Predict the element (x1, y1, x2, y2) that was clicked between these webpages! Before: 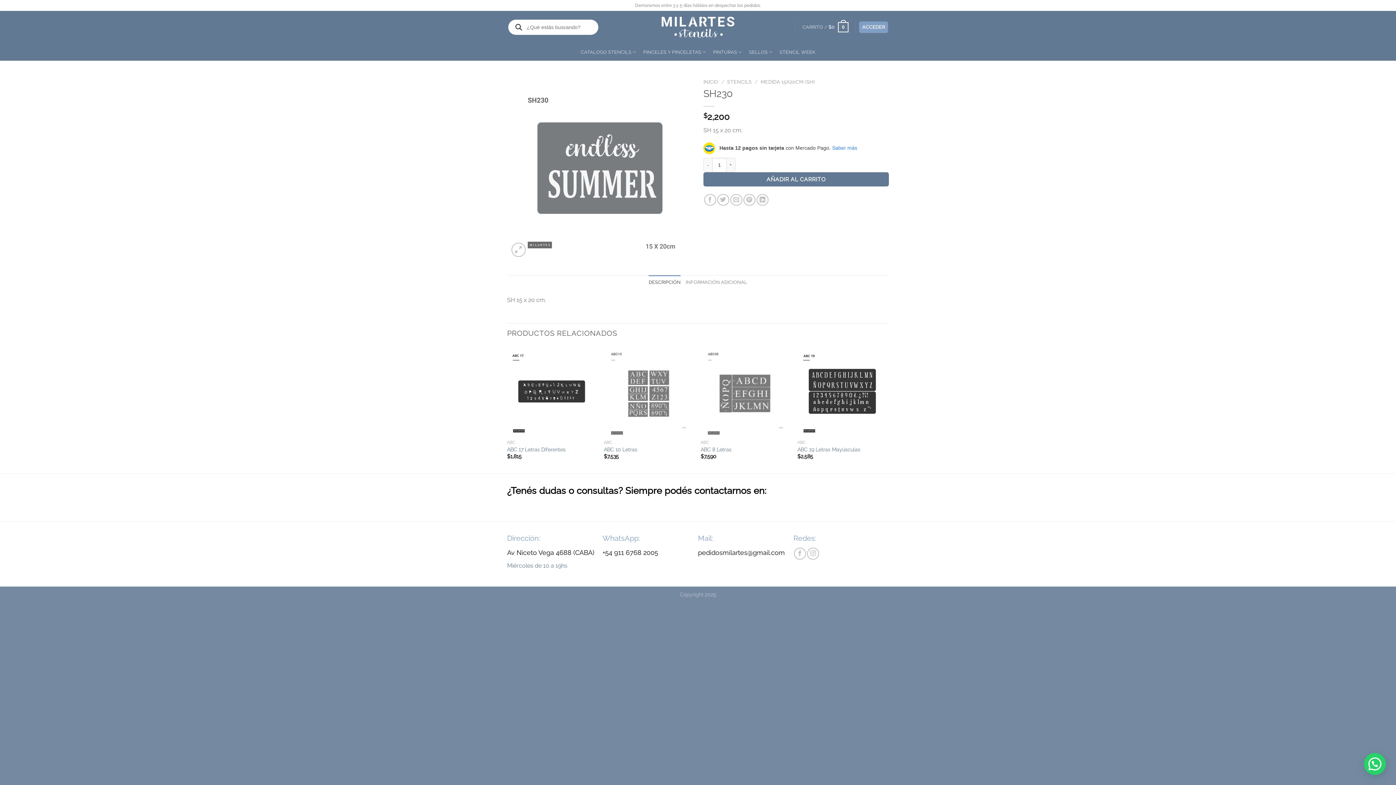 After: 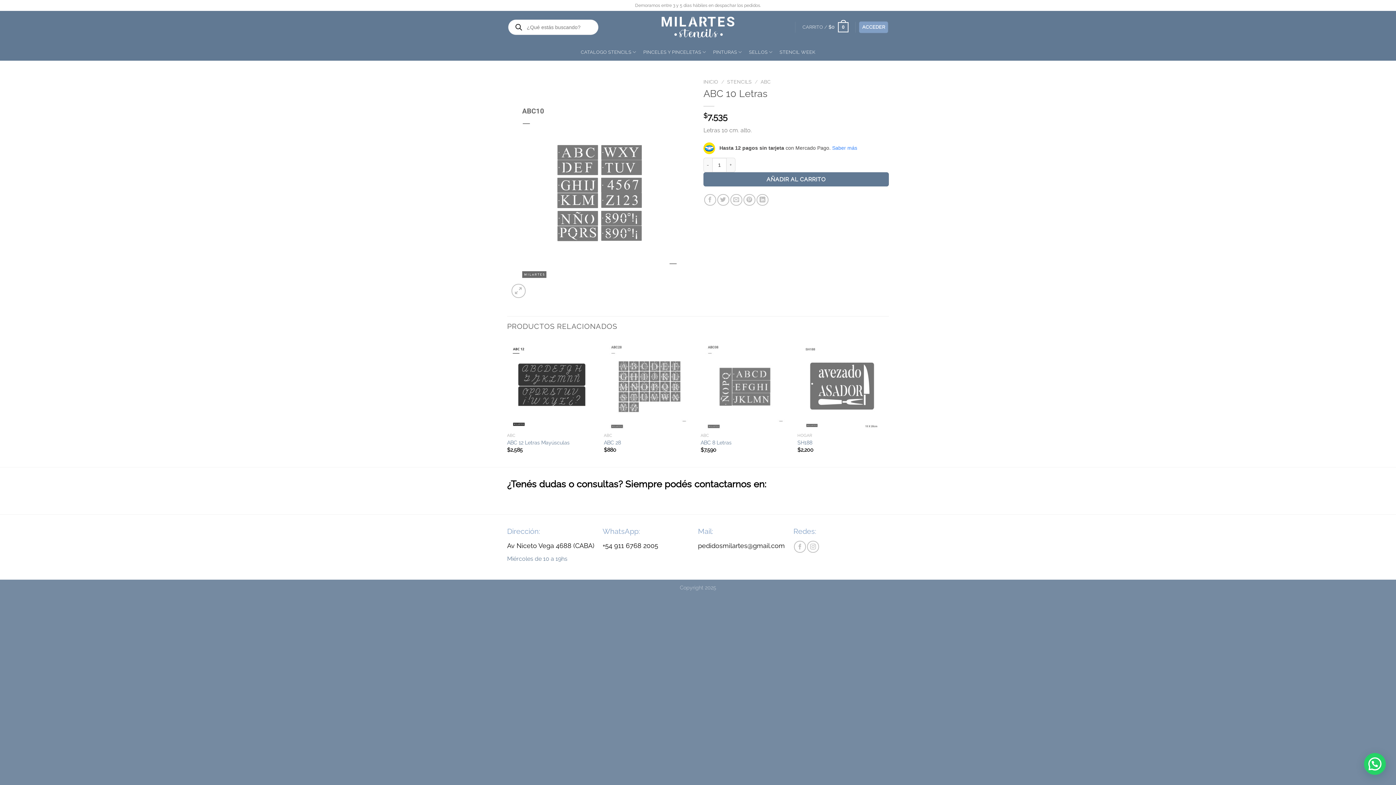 Action: label: ABC 10 Letras bbox: (604, 446, 637, 453)